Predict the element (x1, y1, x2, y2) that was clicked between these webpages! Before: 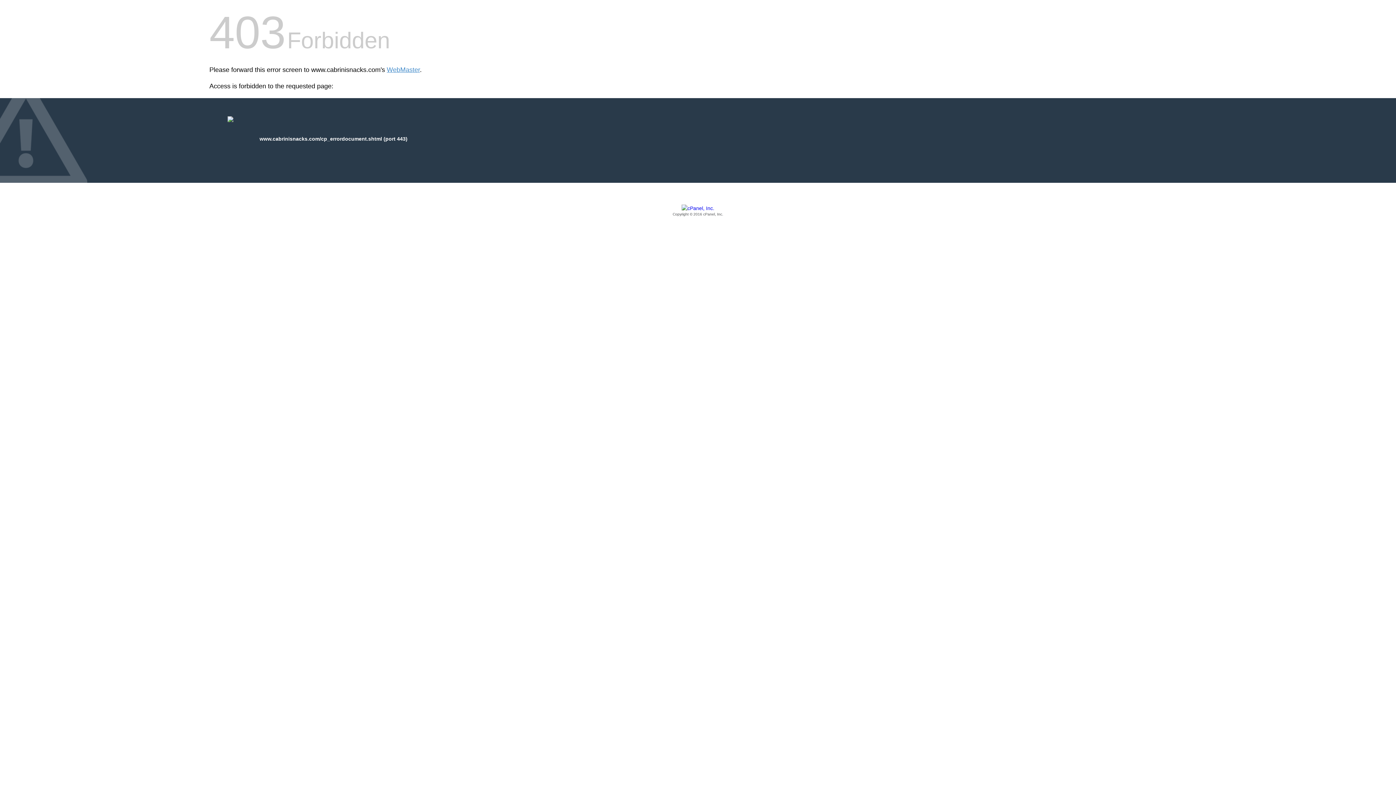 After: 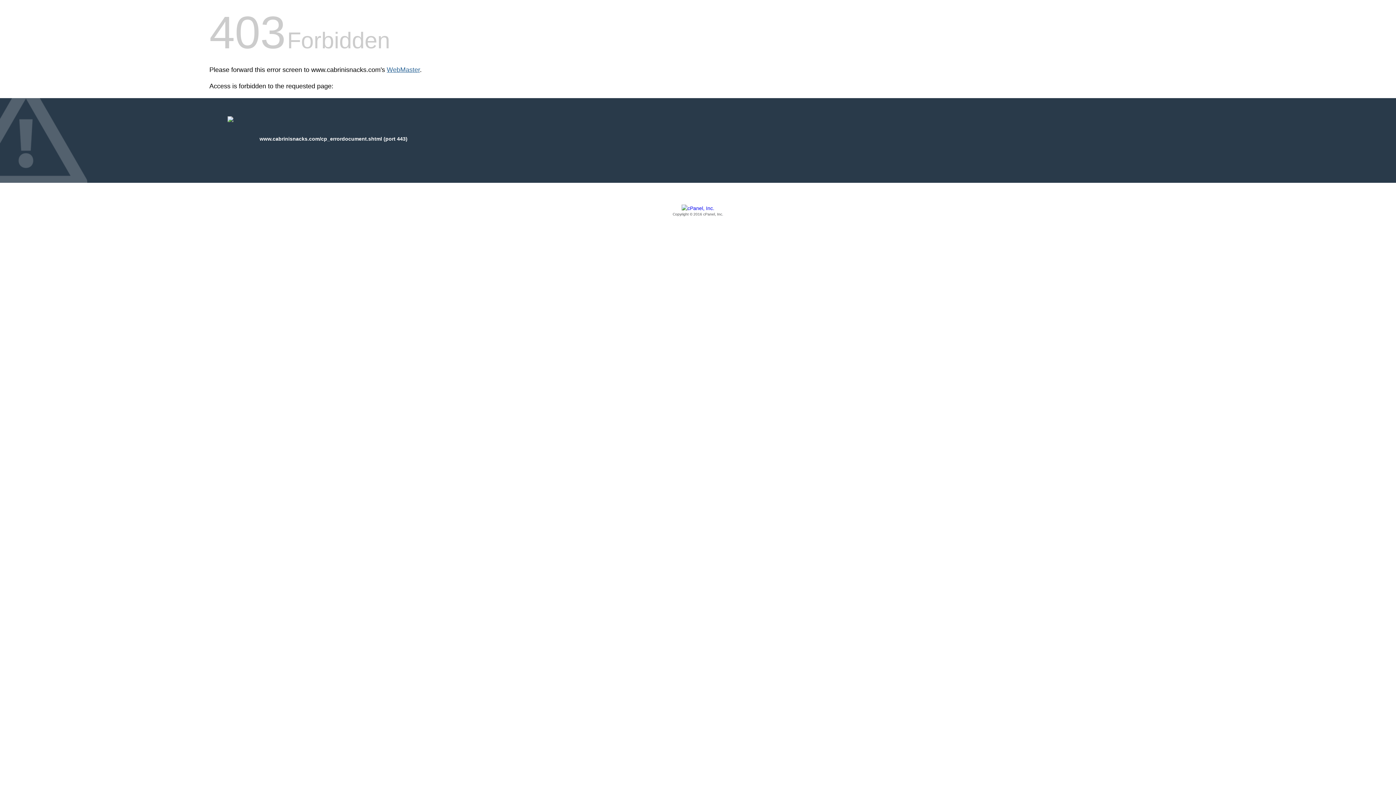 Action: label: WebMaster bbox: (386, 66, 420, 73)